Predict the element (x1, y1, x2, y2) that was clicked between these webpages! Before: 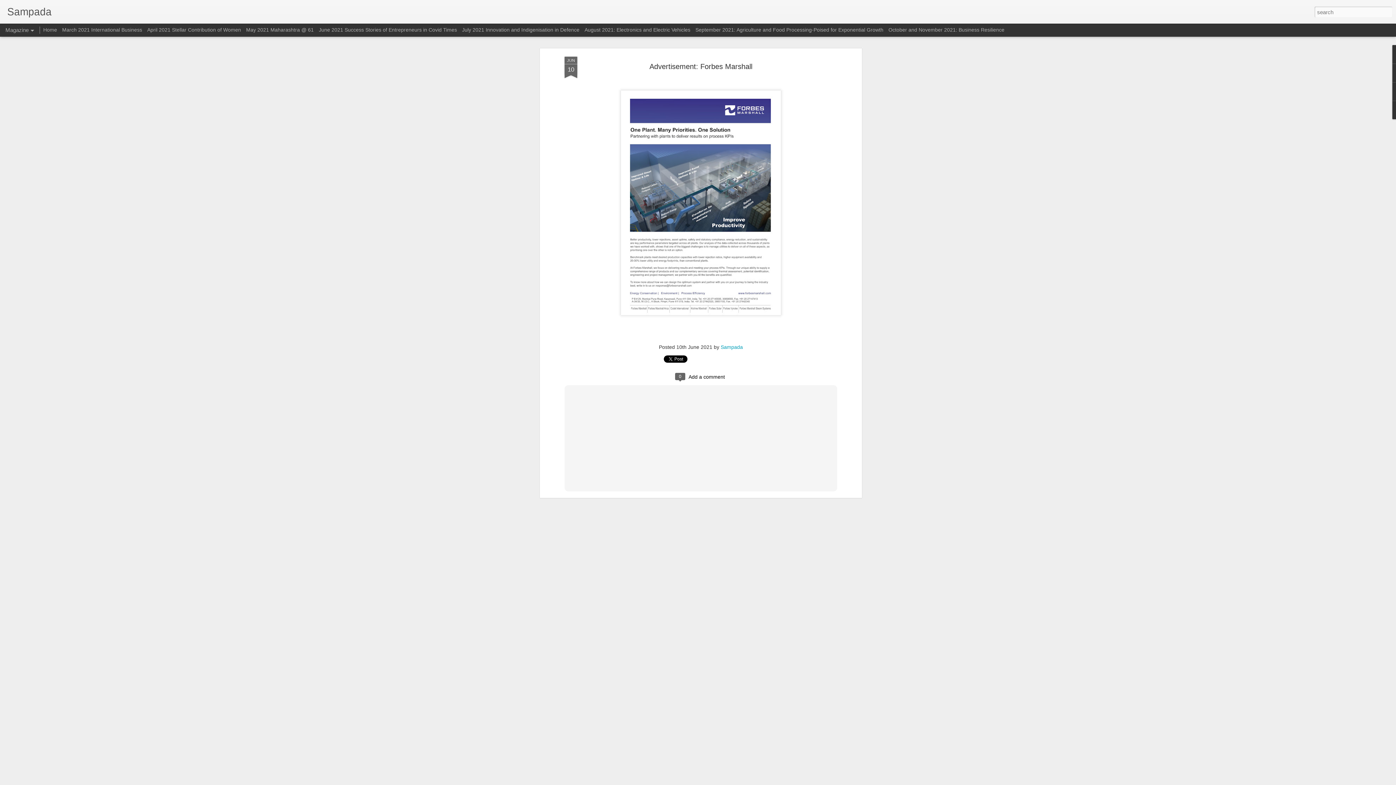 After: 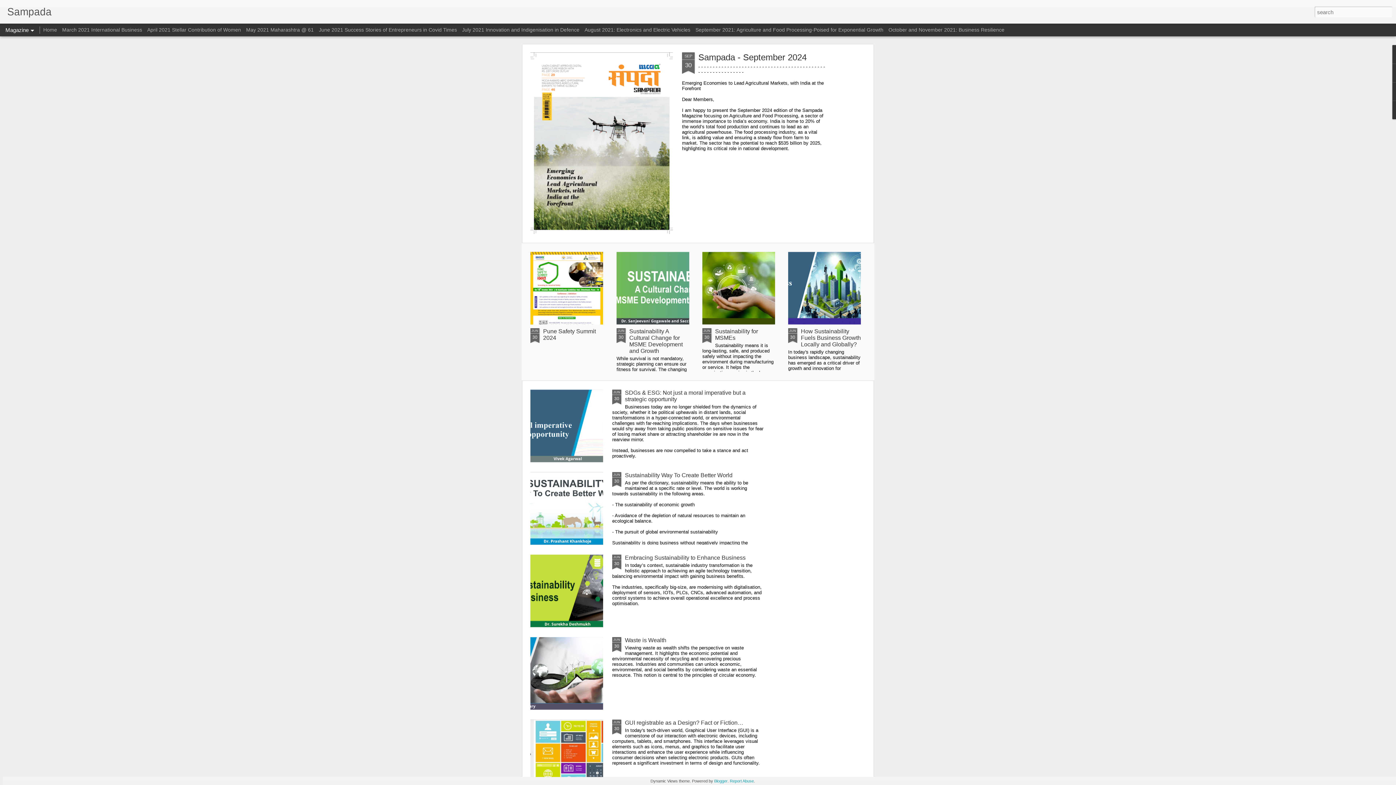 Action: bbox: (43, 26, 57, 32) label: Home